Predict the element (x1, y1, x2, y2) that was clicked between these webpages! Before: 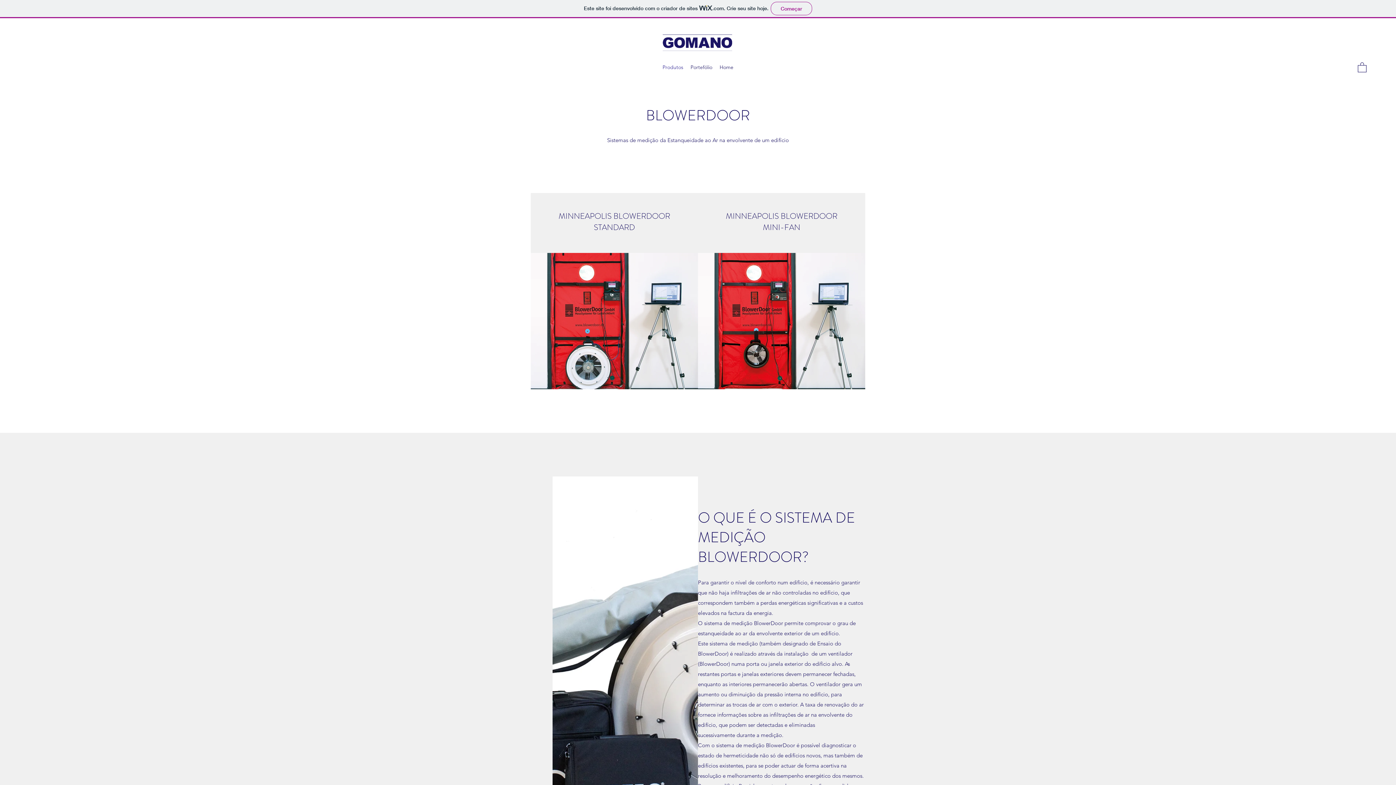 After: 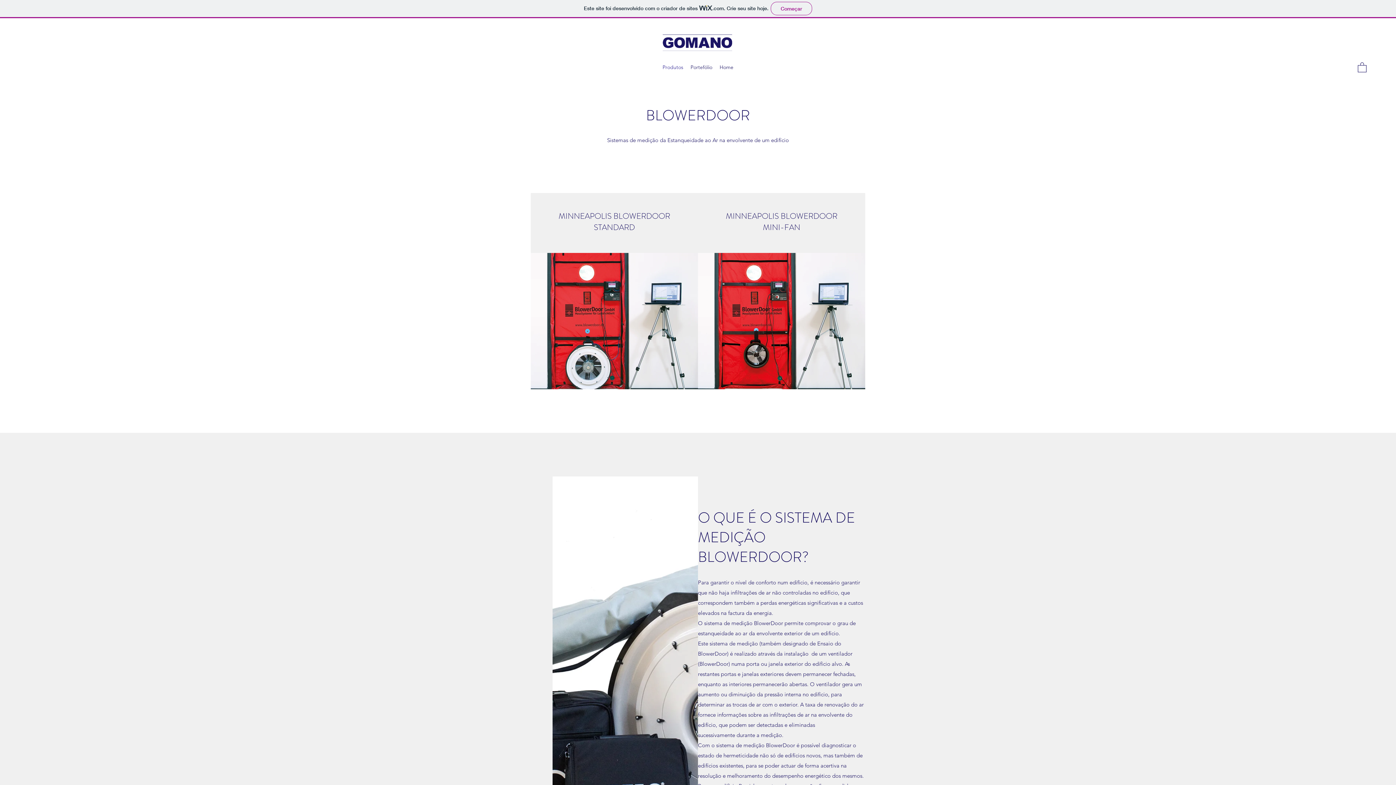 Action: bbox: (1358, 61, 1366, 72)